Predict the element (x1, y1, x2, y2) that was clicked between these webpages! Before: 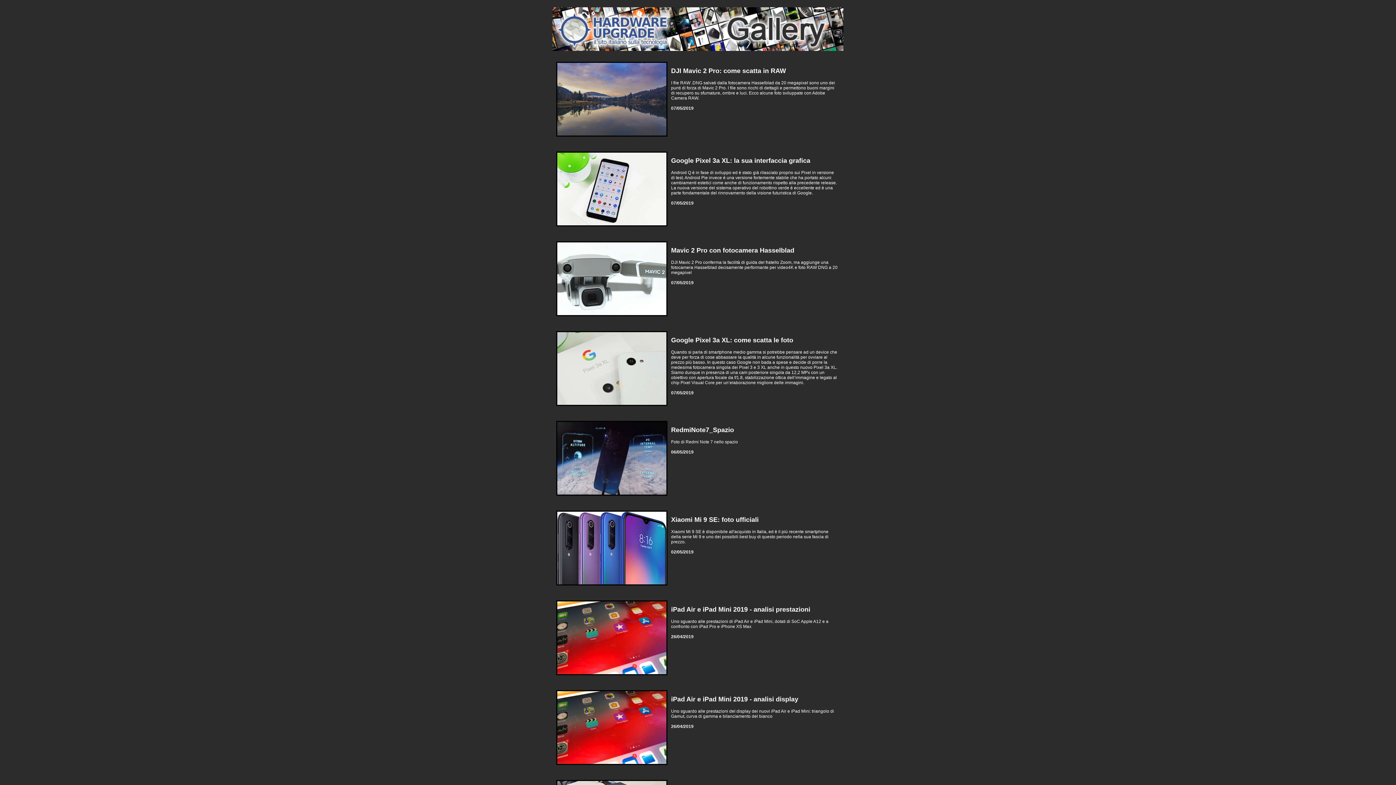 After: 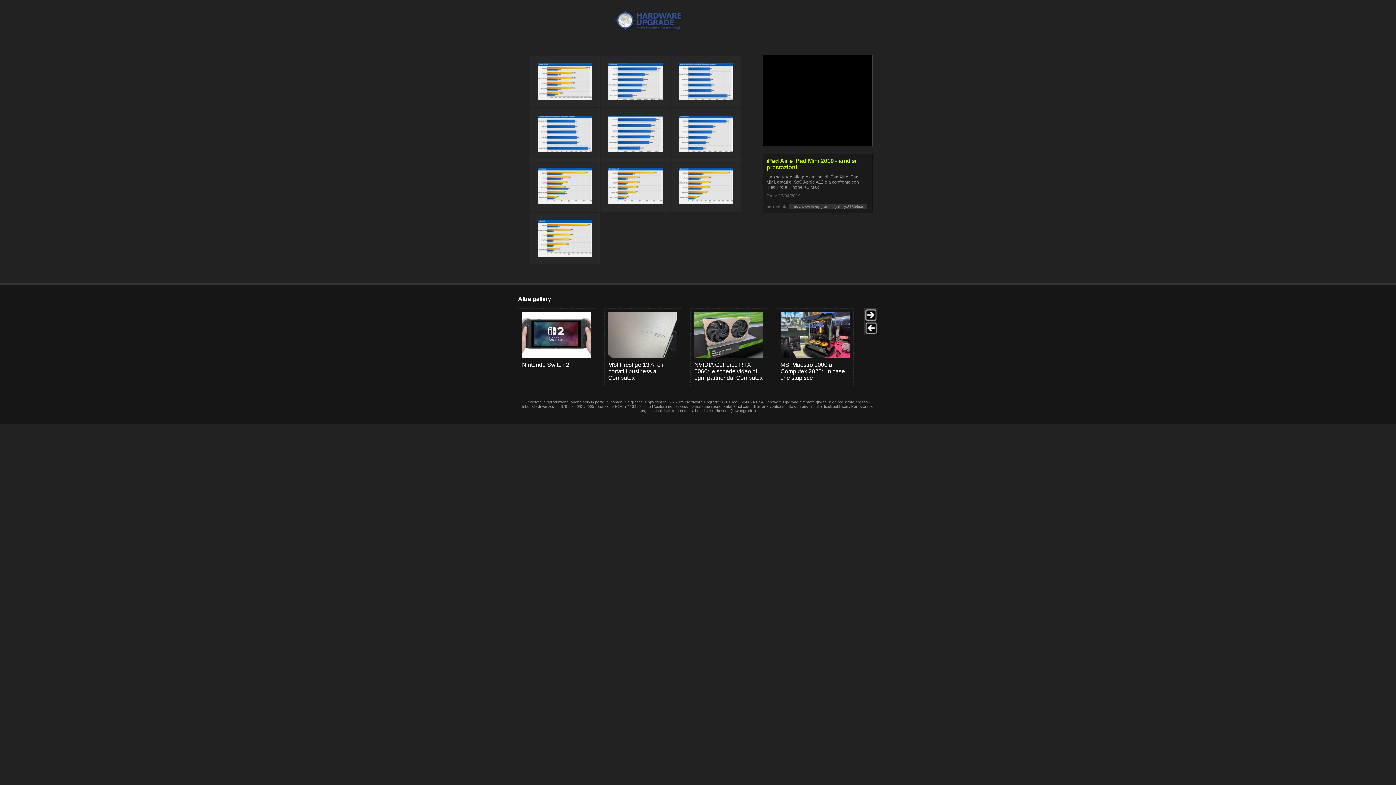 Action: bbox: (552, 674, 671, 680)